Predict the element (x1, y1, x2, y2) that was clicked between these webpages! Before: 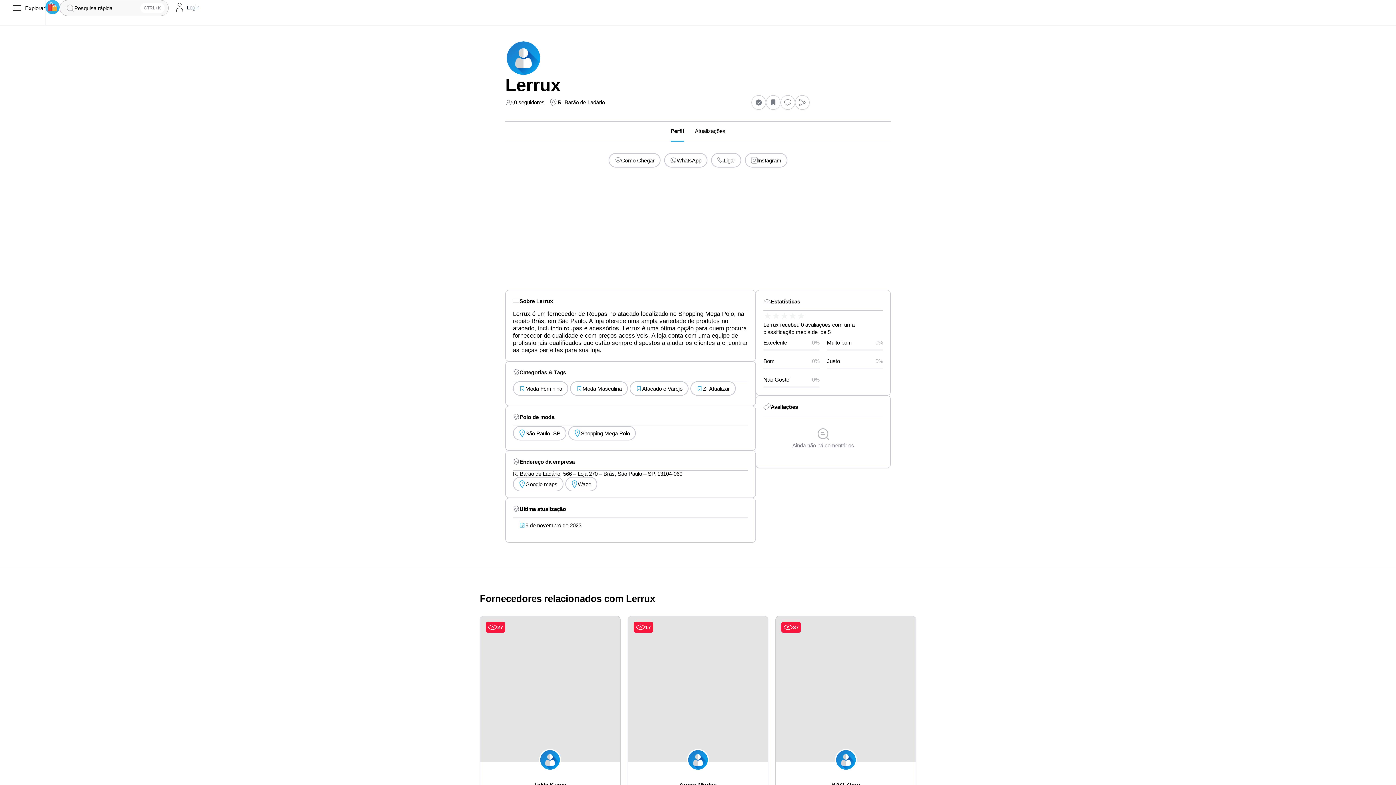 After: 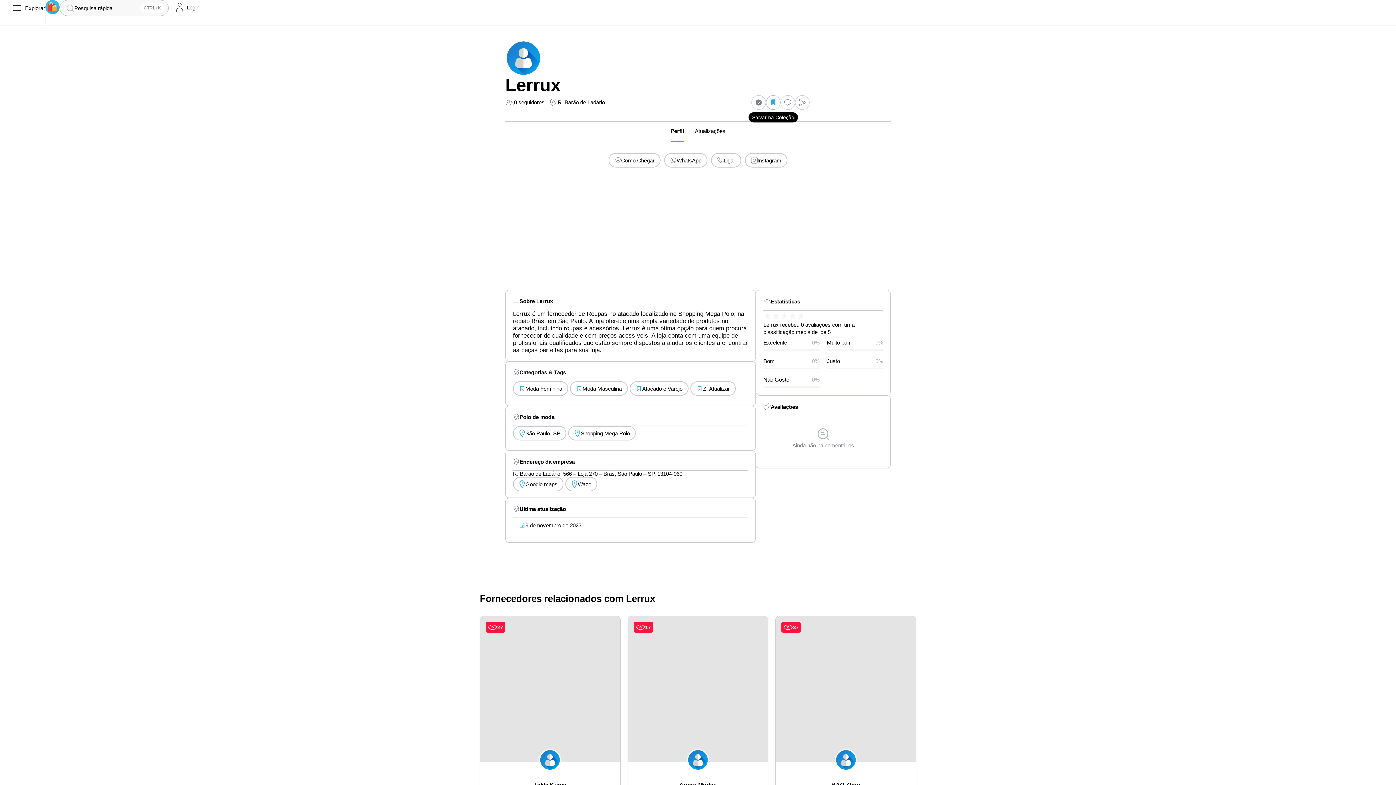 Action: bbox: (766, 94, 780, 110)